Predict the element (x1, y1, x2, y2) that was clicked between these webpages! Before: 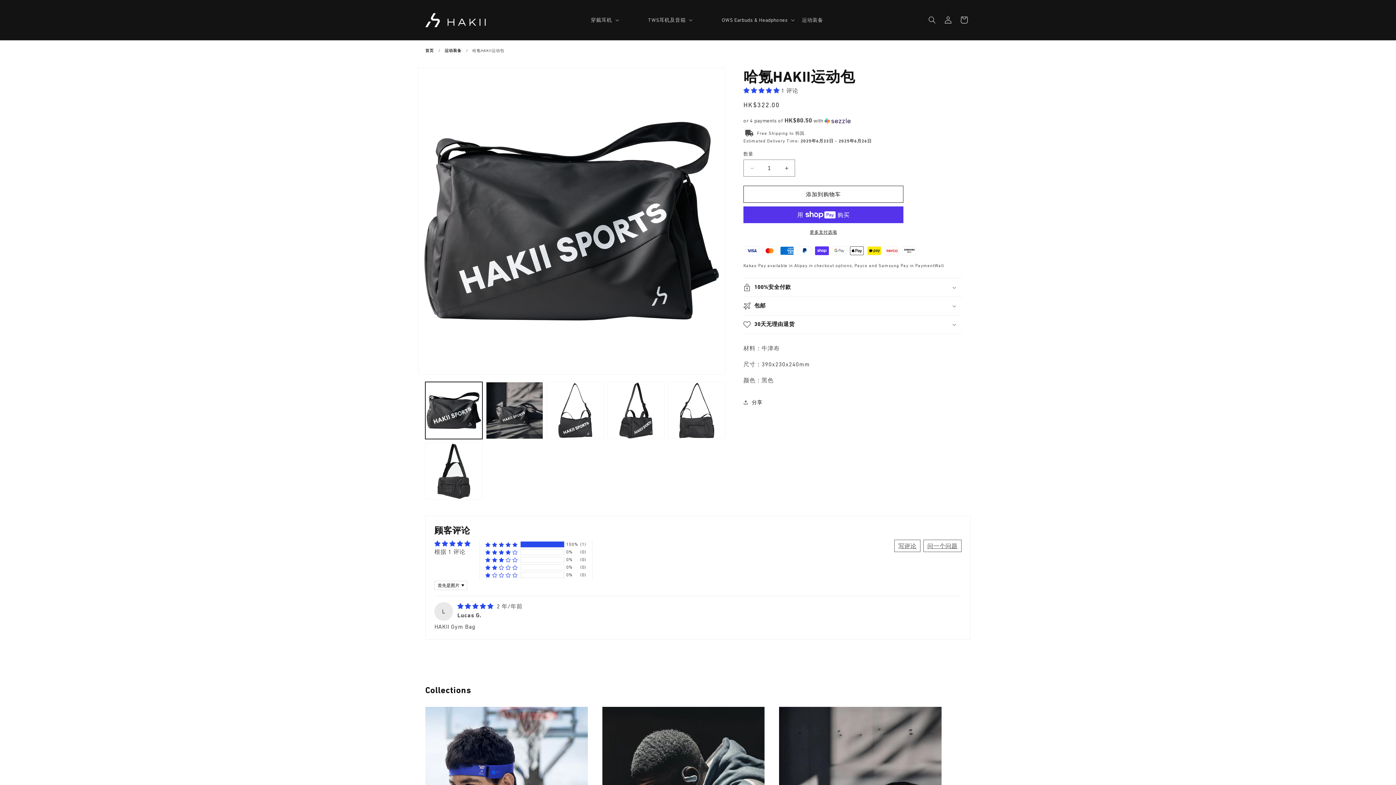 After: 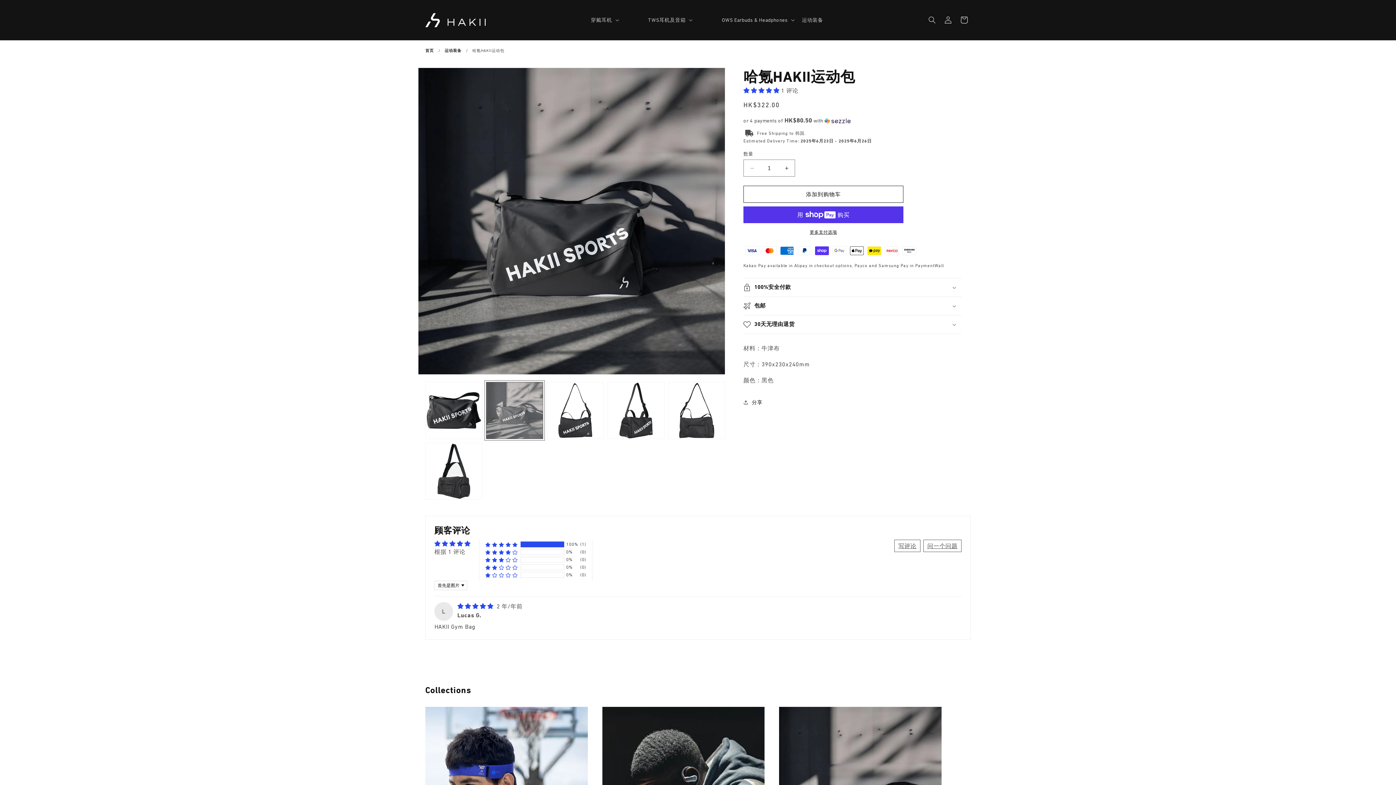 Action: label: 在图库视图中加载图片 2 bbox: (486, 382, 543, 439)